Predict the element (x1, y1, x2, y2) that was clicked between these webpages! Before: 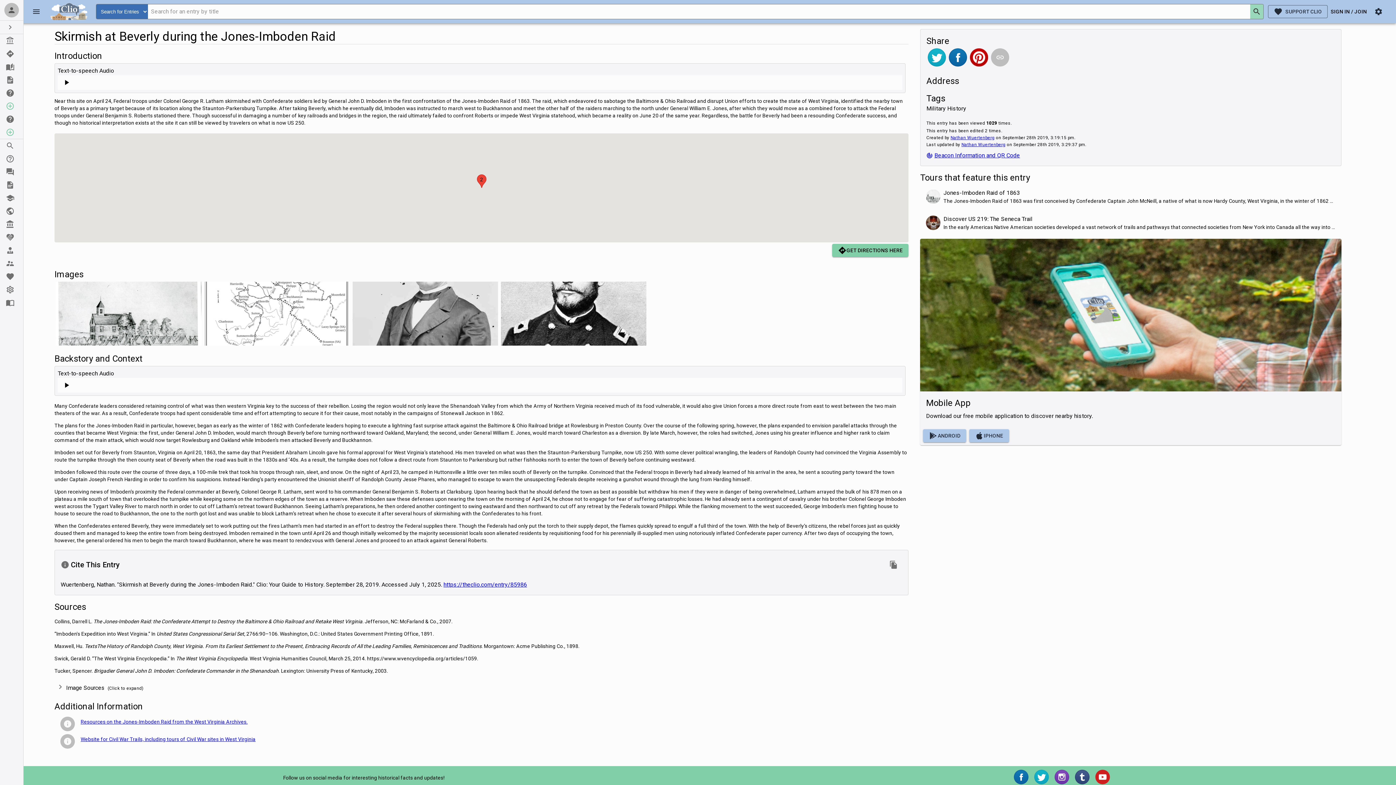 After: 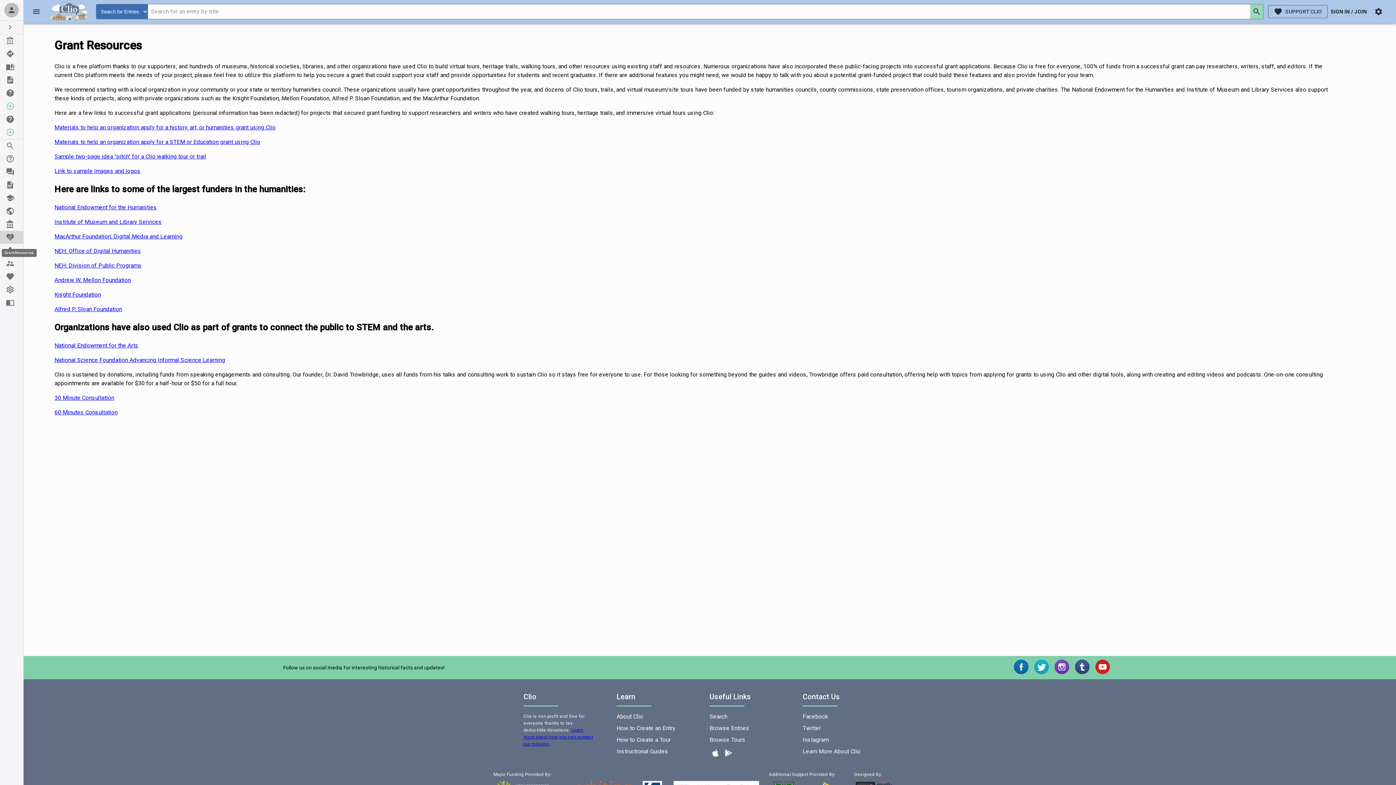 Action: bbox: (0, 230, 23, 244) label: Grant Resources